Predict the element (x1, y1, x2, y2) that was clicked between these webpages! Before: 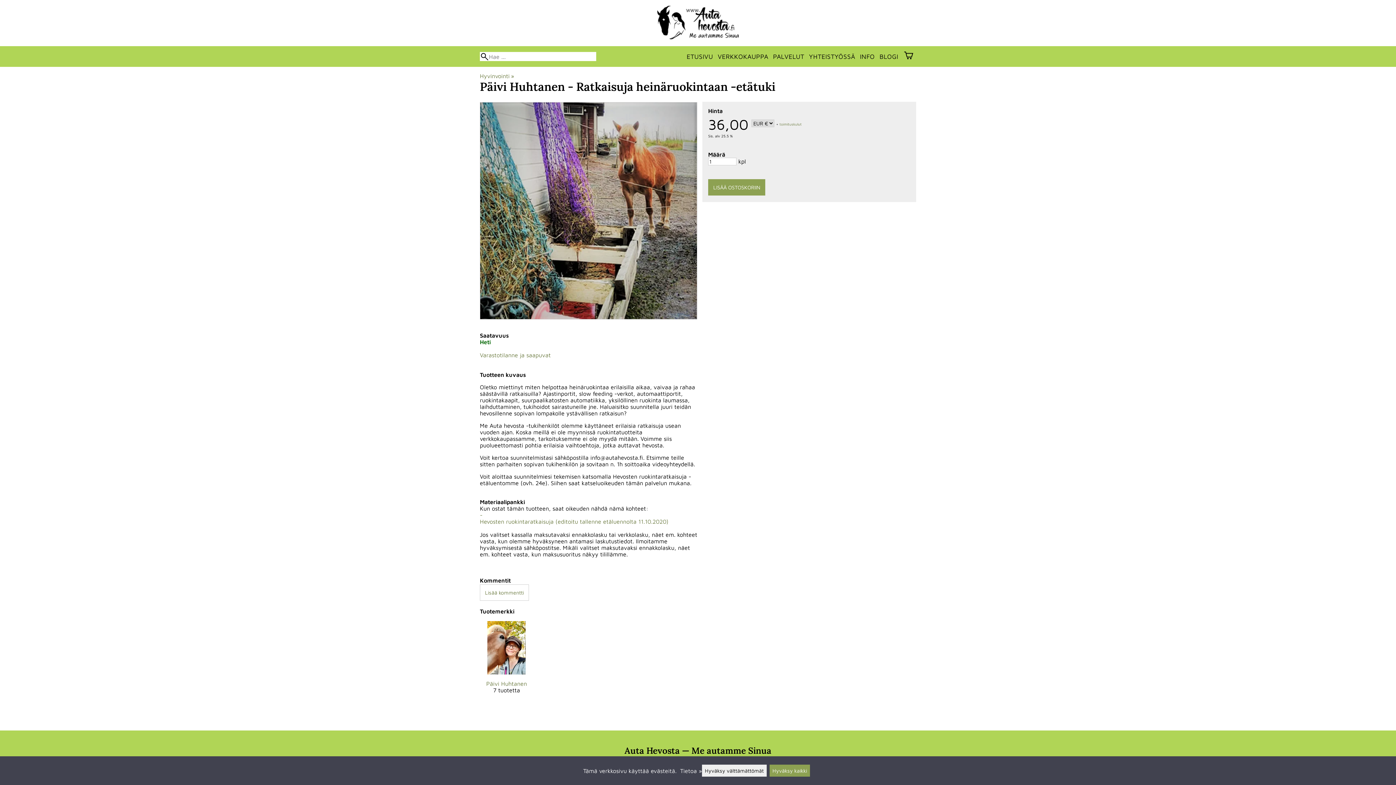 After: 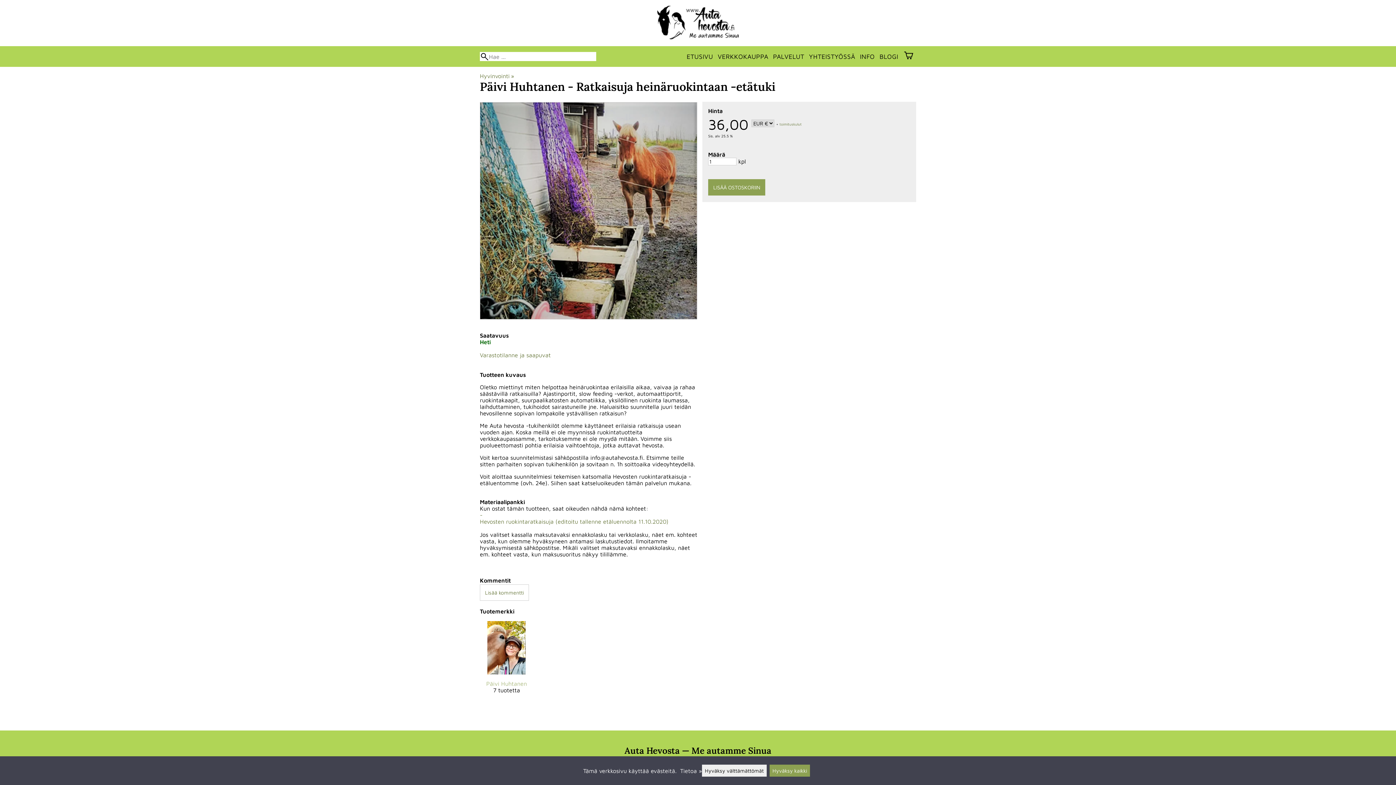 Action: bbox: (480, 621, 533, 707) label: Päivi Huhtanen